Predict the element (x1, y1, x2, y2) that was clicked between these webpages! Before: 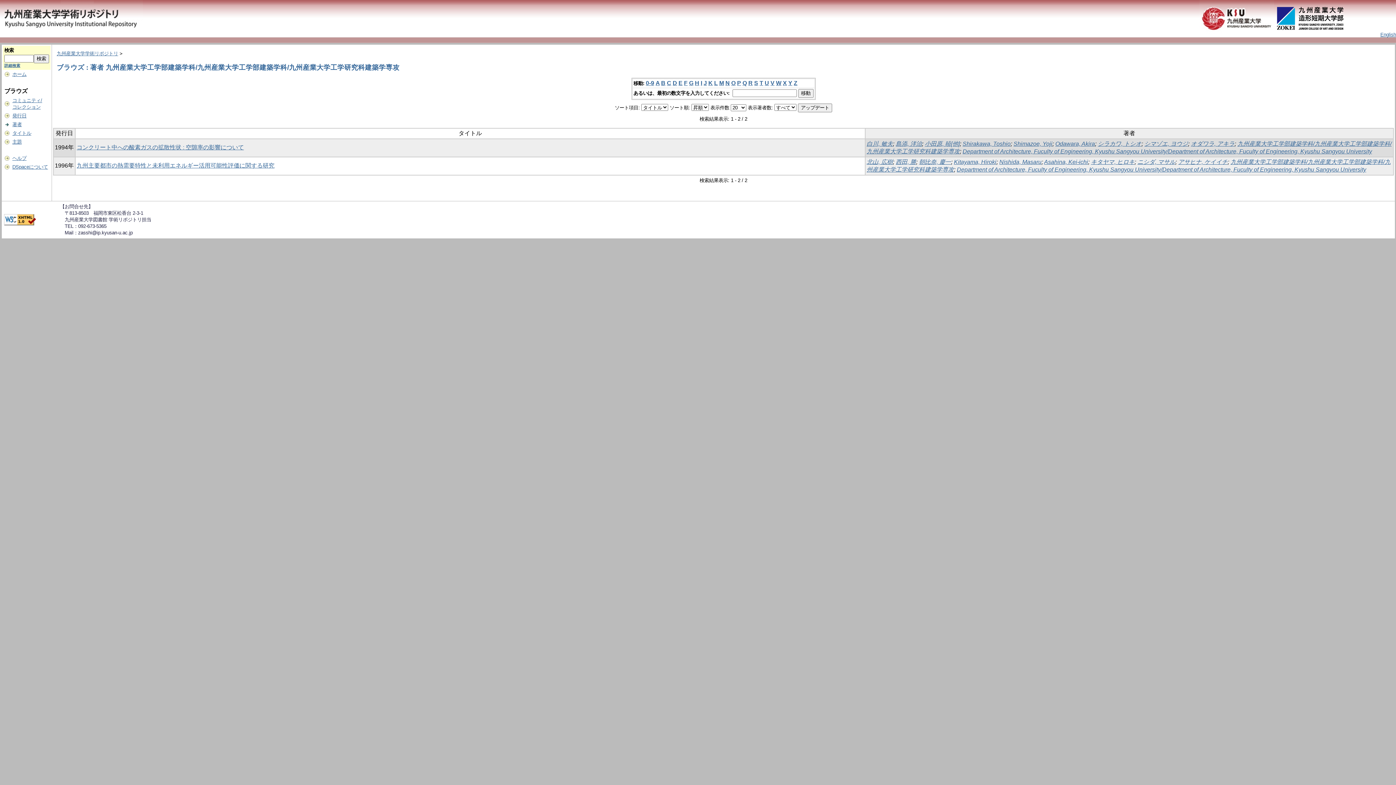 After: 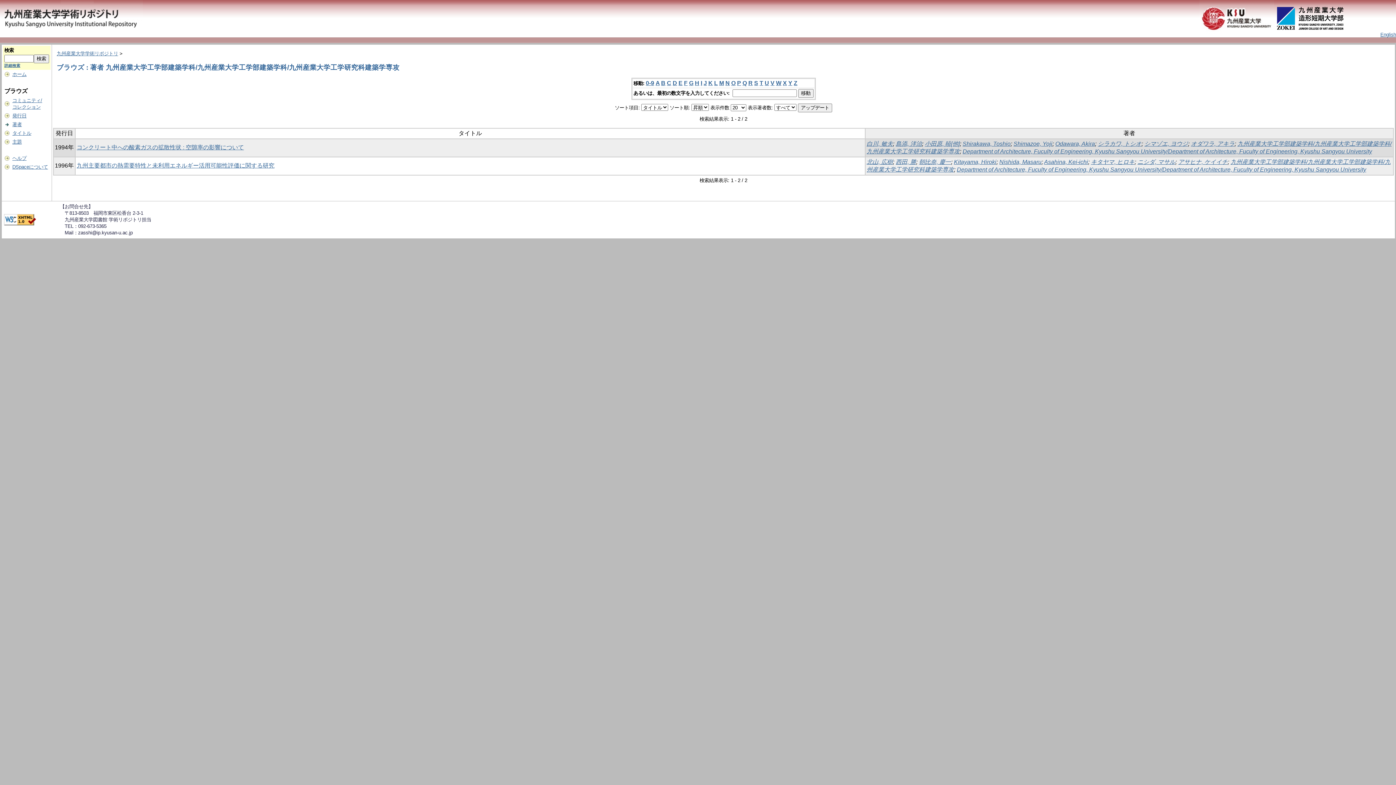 Action: label: Y bbox: (788, 80, 792, 86)